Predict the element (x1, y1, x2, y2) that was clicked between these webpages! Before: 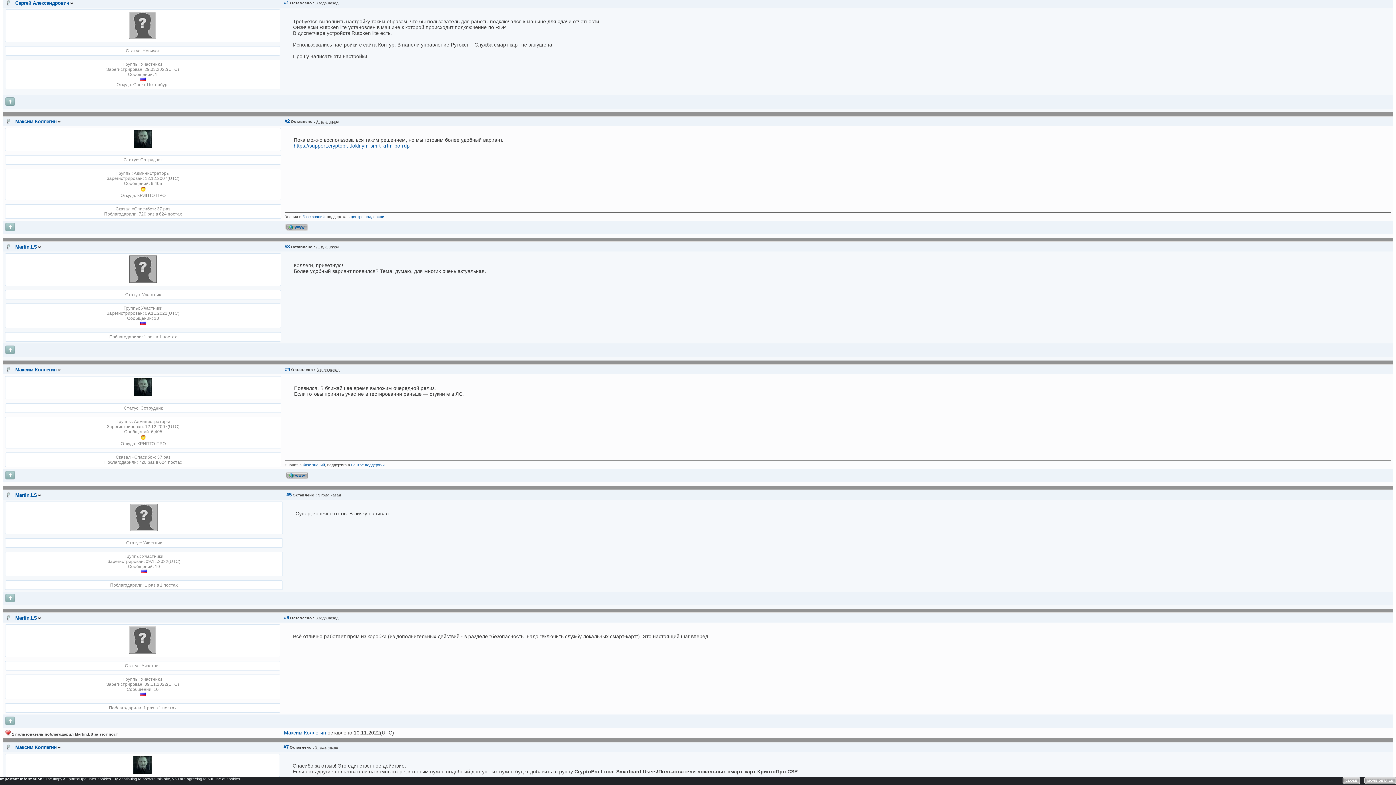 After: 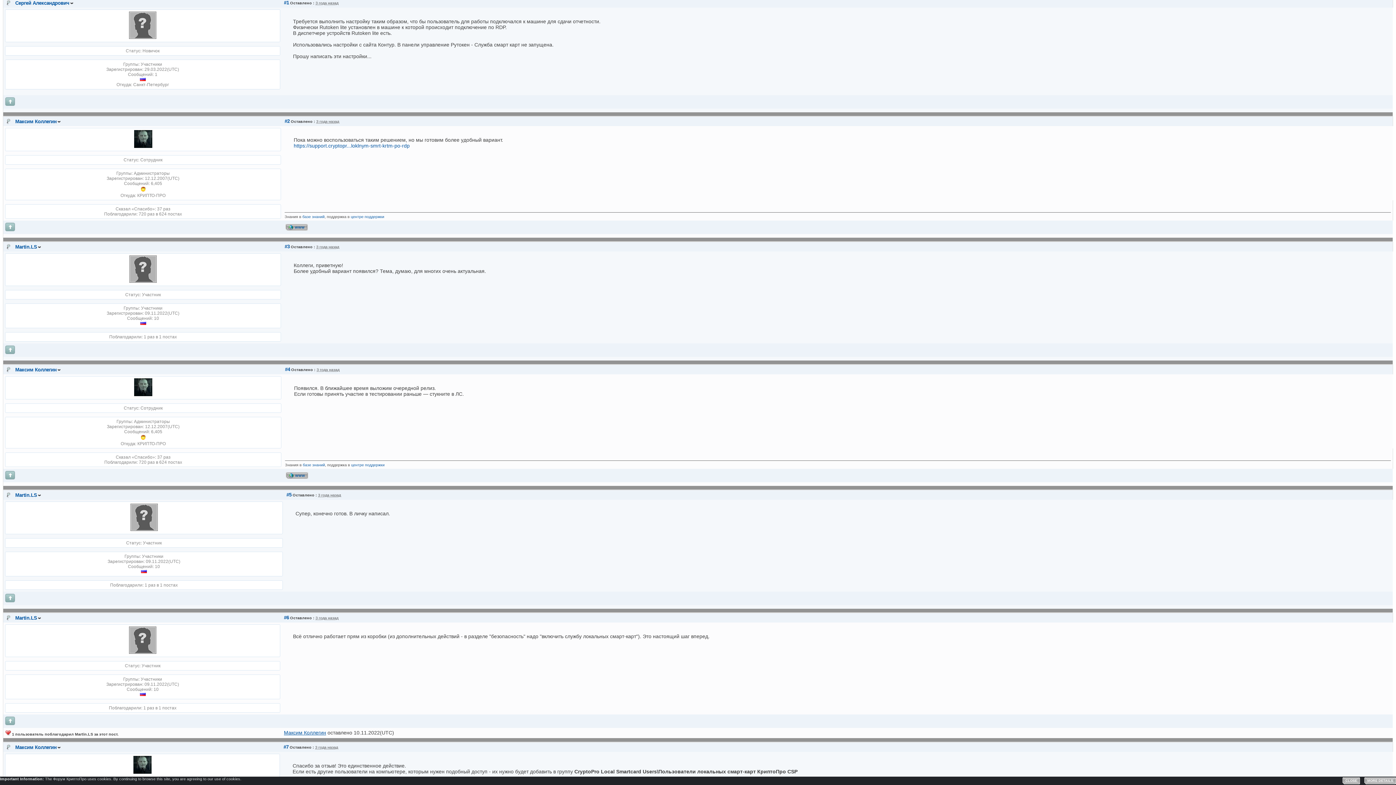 Action: bbox: (139, 692, 145, 697)